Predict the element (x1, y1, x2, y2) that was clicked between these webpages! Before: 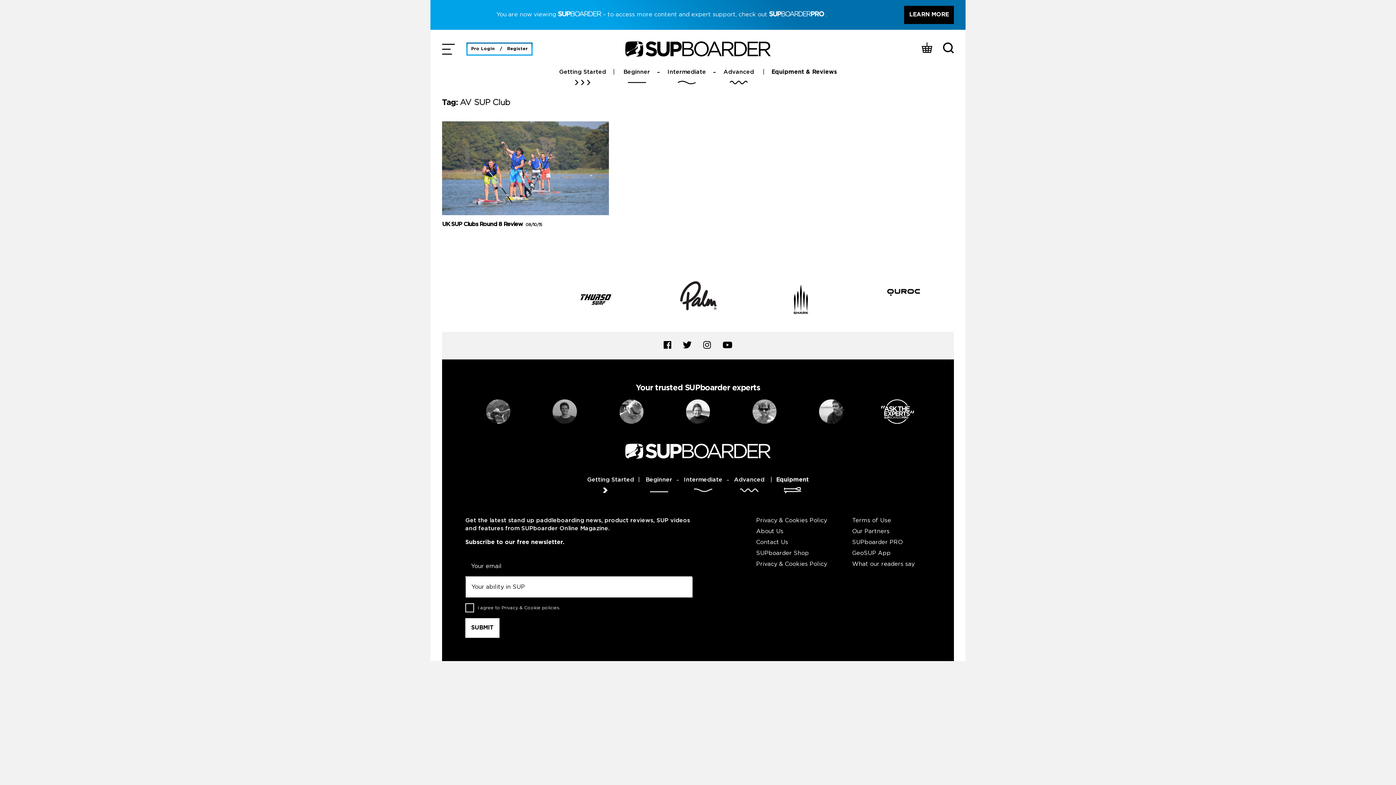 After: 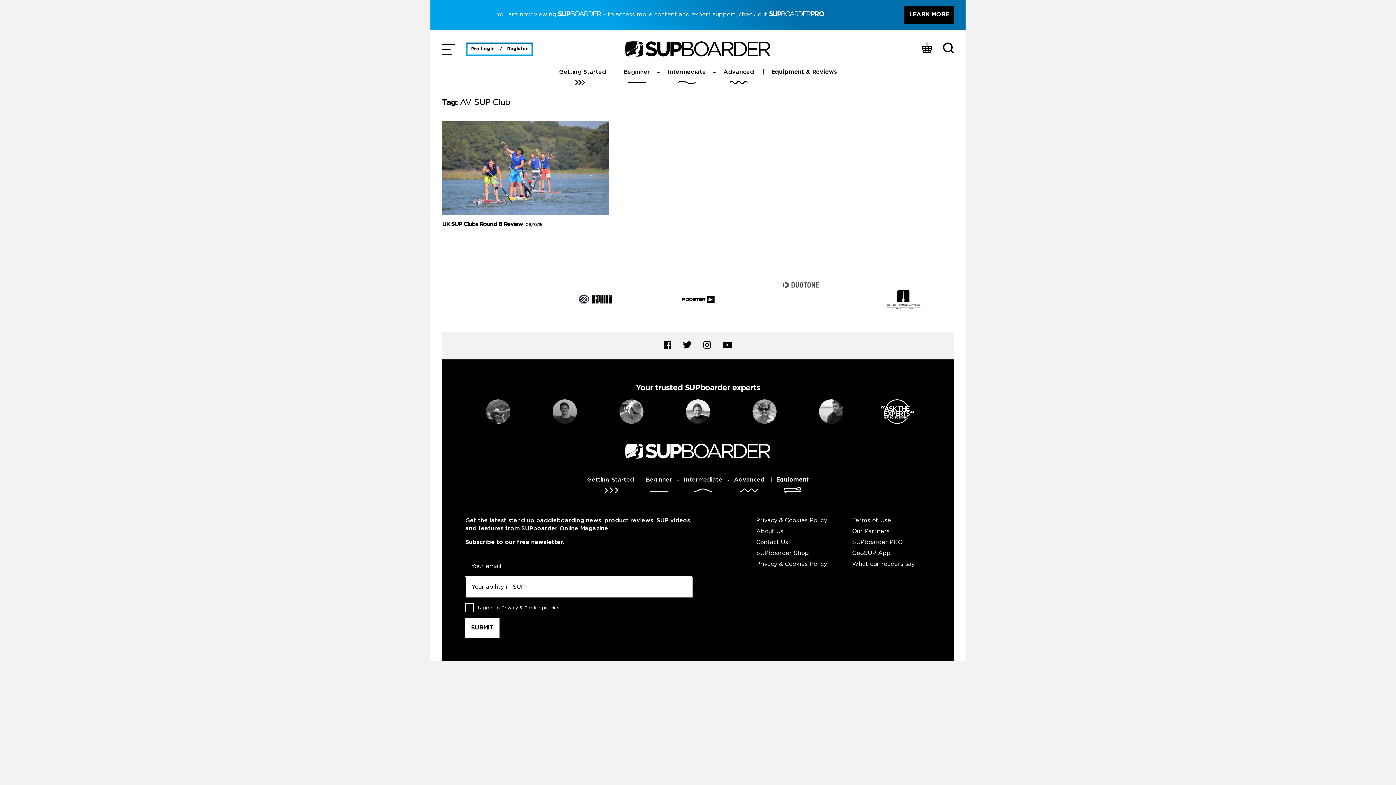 Action: bbox: (663, 314, 671, 319)